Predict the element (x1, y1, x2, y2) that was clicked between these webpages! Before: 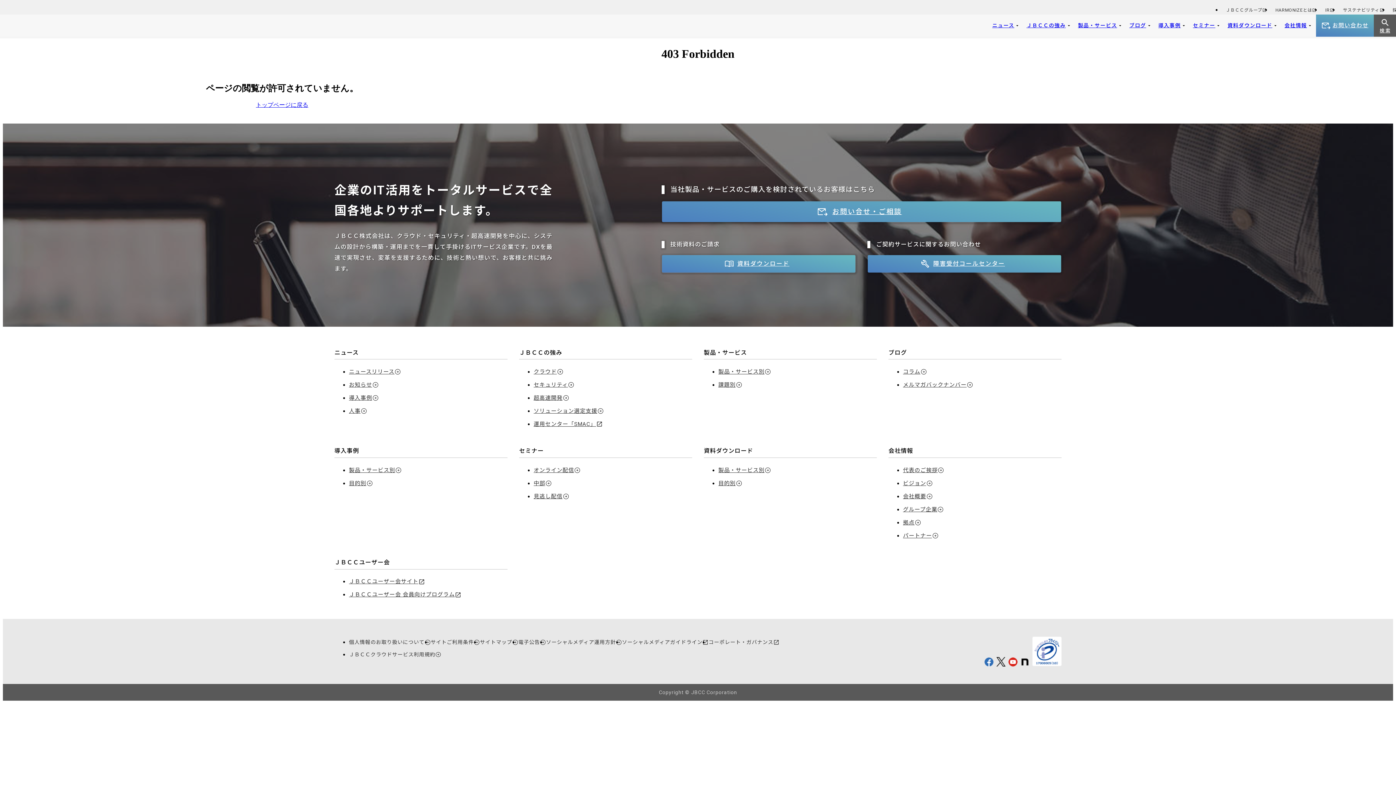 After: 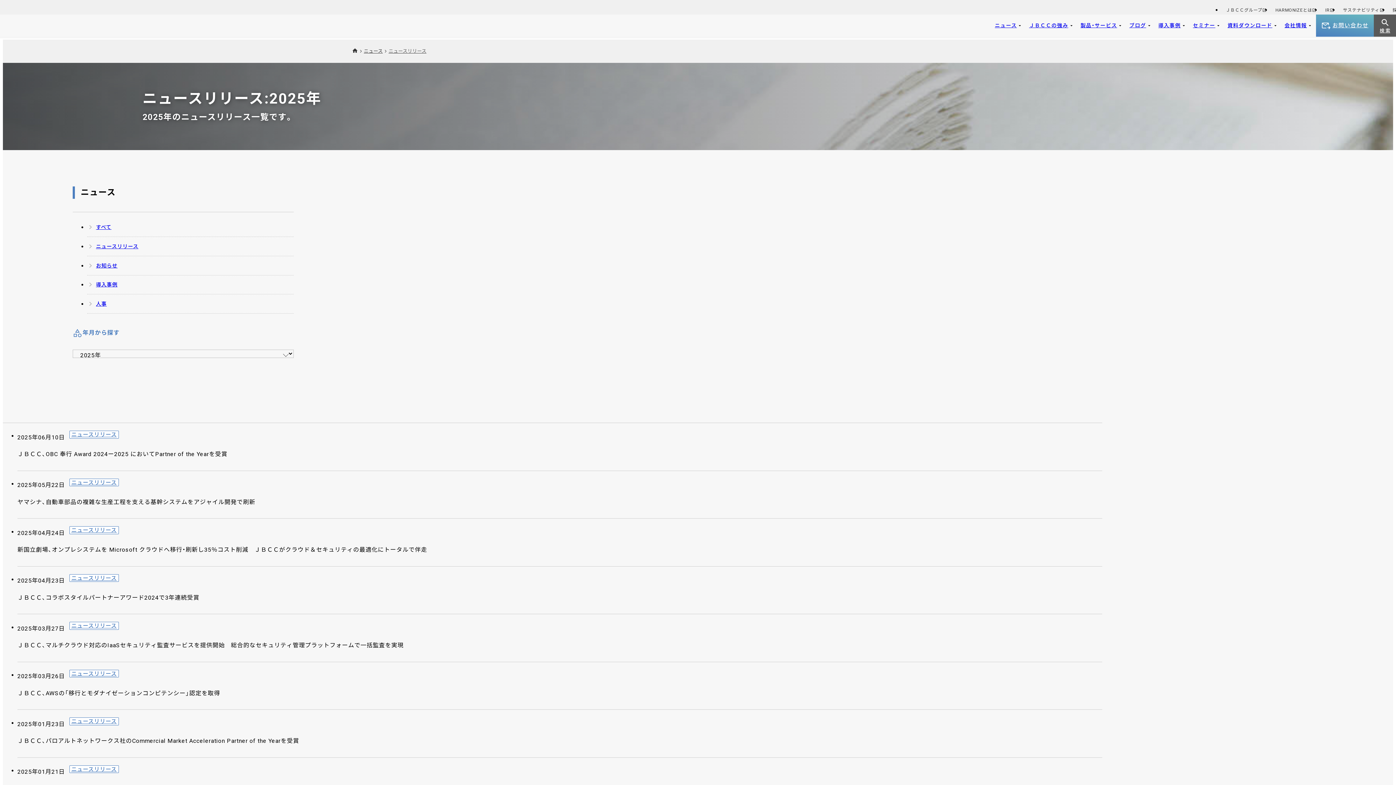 Action: bbox: (349, 365, 507, 378) label: ニュースリリース